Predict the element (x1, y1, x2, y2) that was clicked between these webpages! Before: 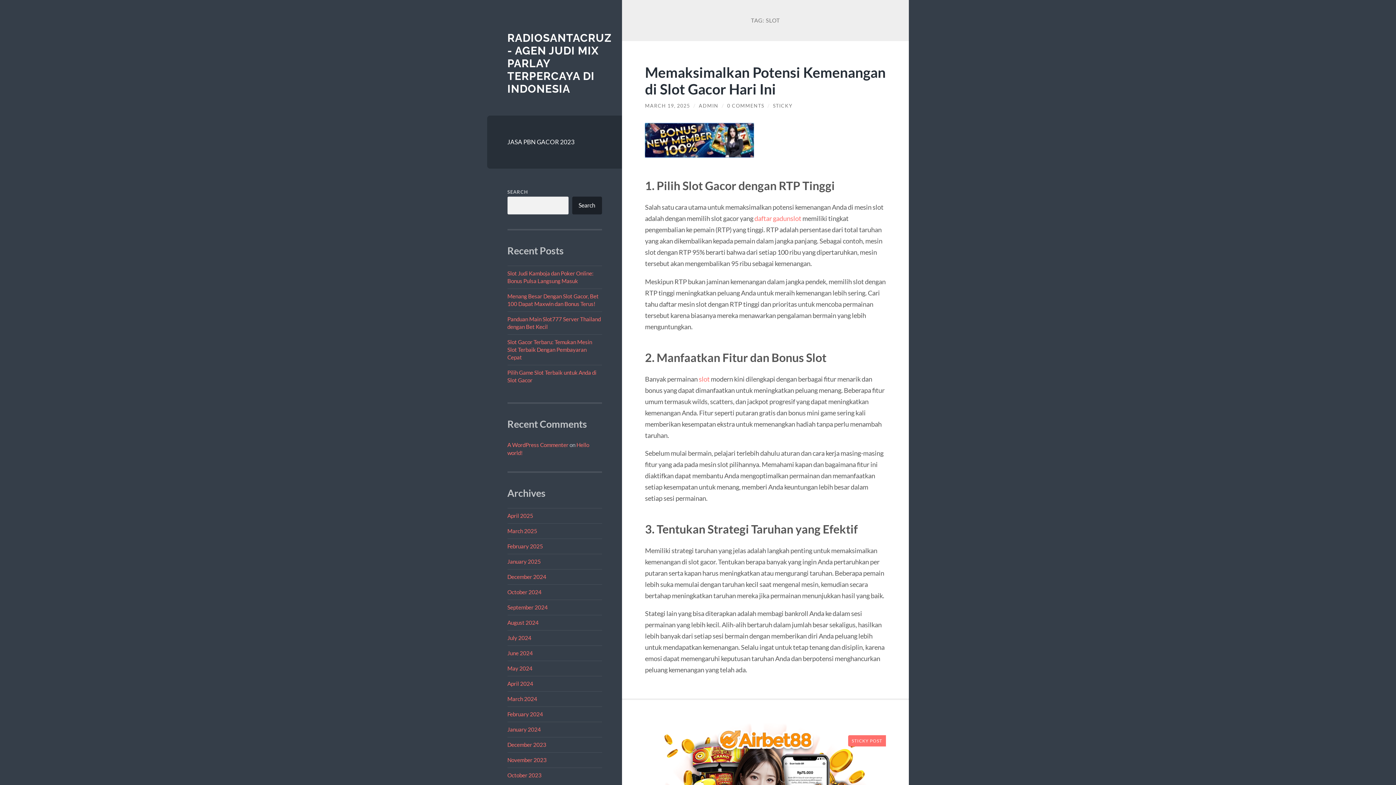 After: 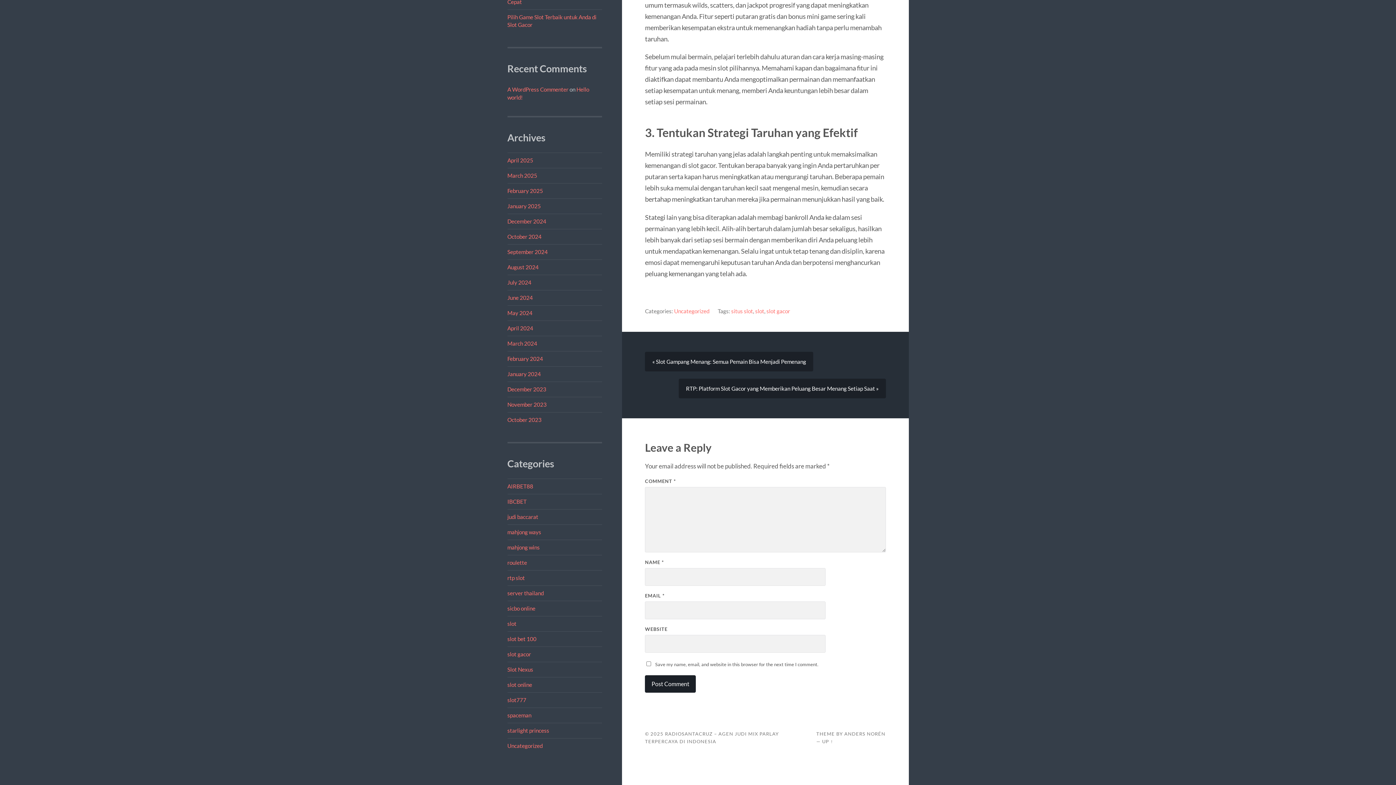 Action: bbox: (727, 102, 764, 108) label: 0 COMMENTS